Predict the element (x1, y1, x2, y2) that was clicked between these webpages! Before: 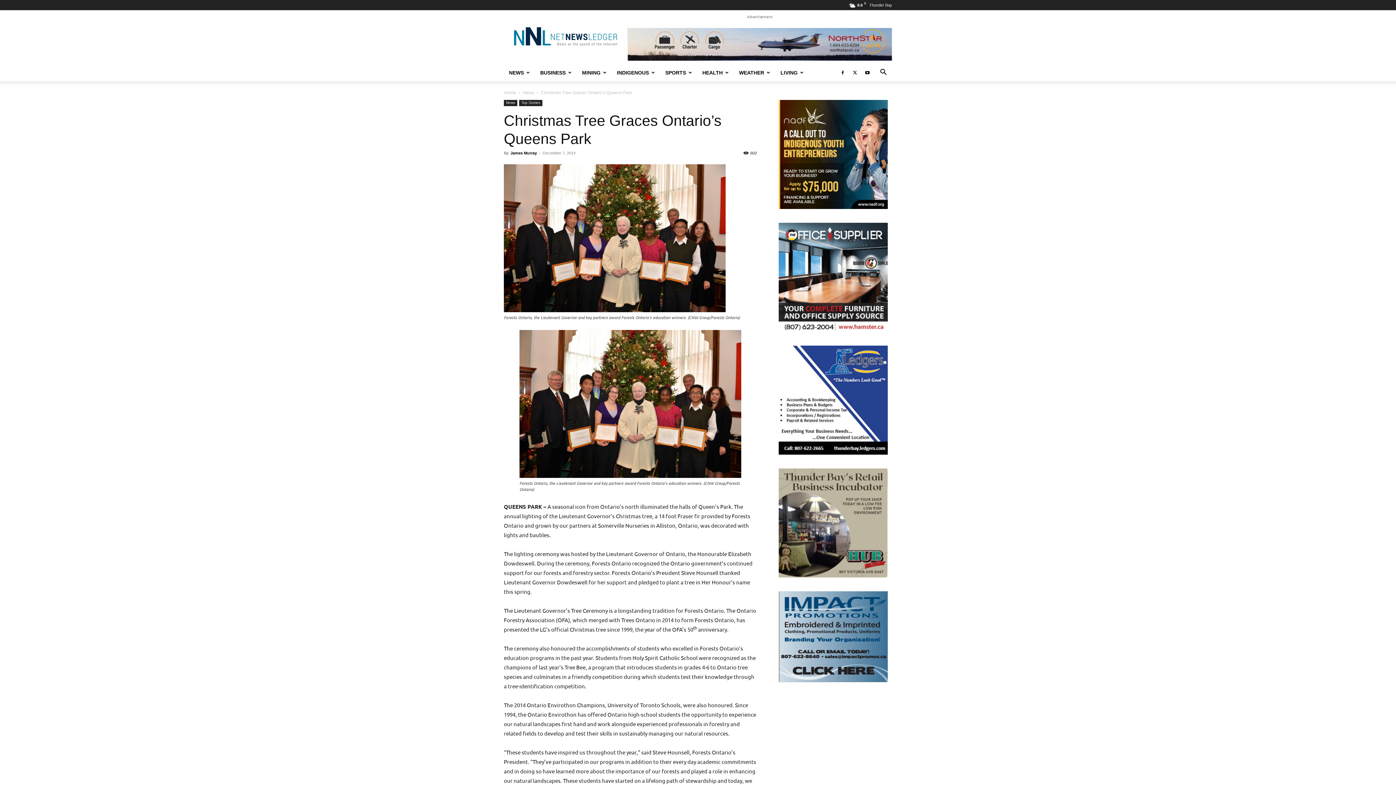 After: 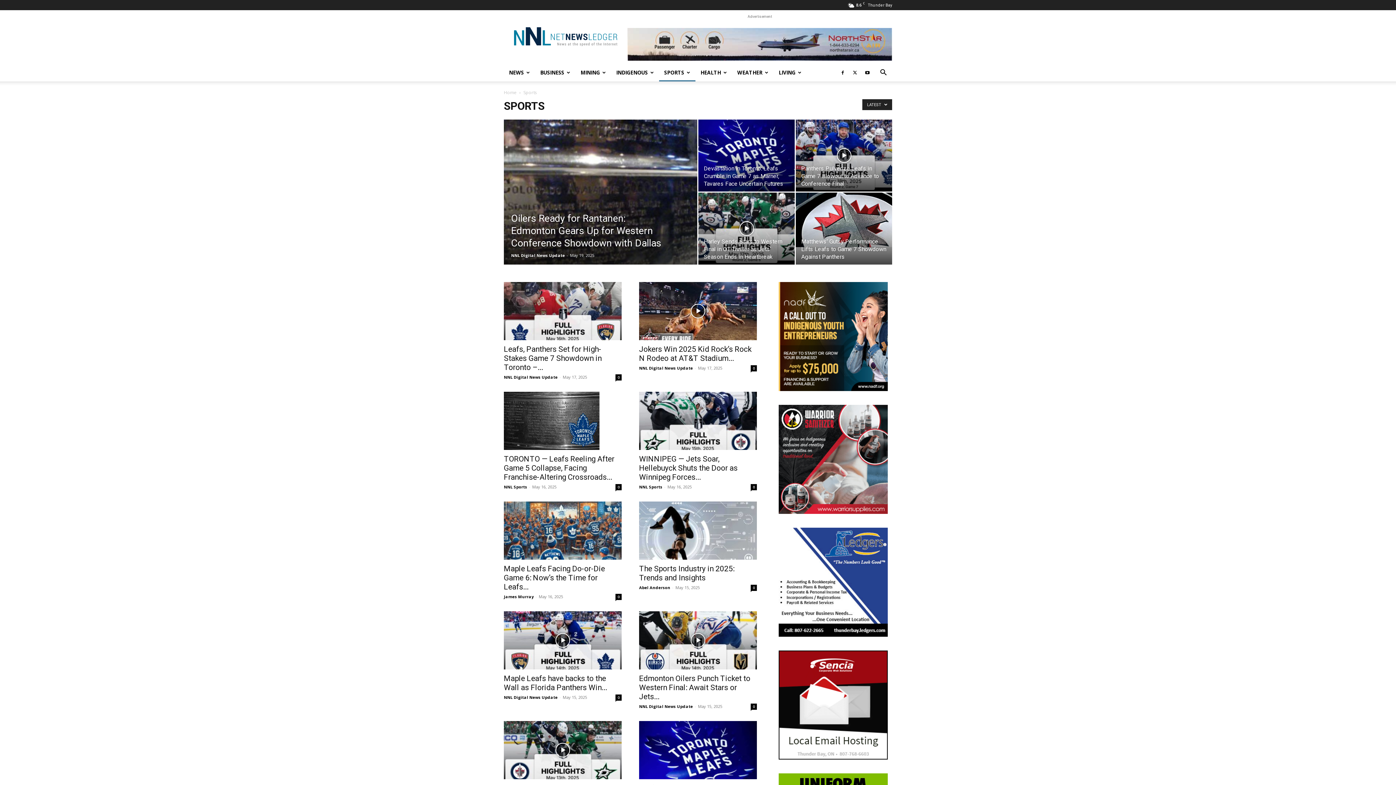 Action: label: SPORTS bbox: (660, 63, 697, 81)